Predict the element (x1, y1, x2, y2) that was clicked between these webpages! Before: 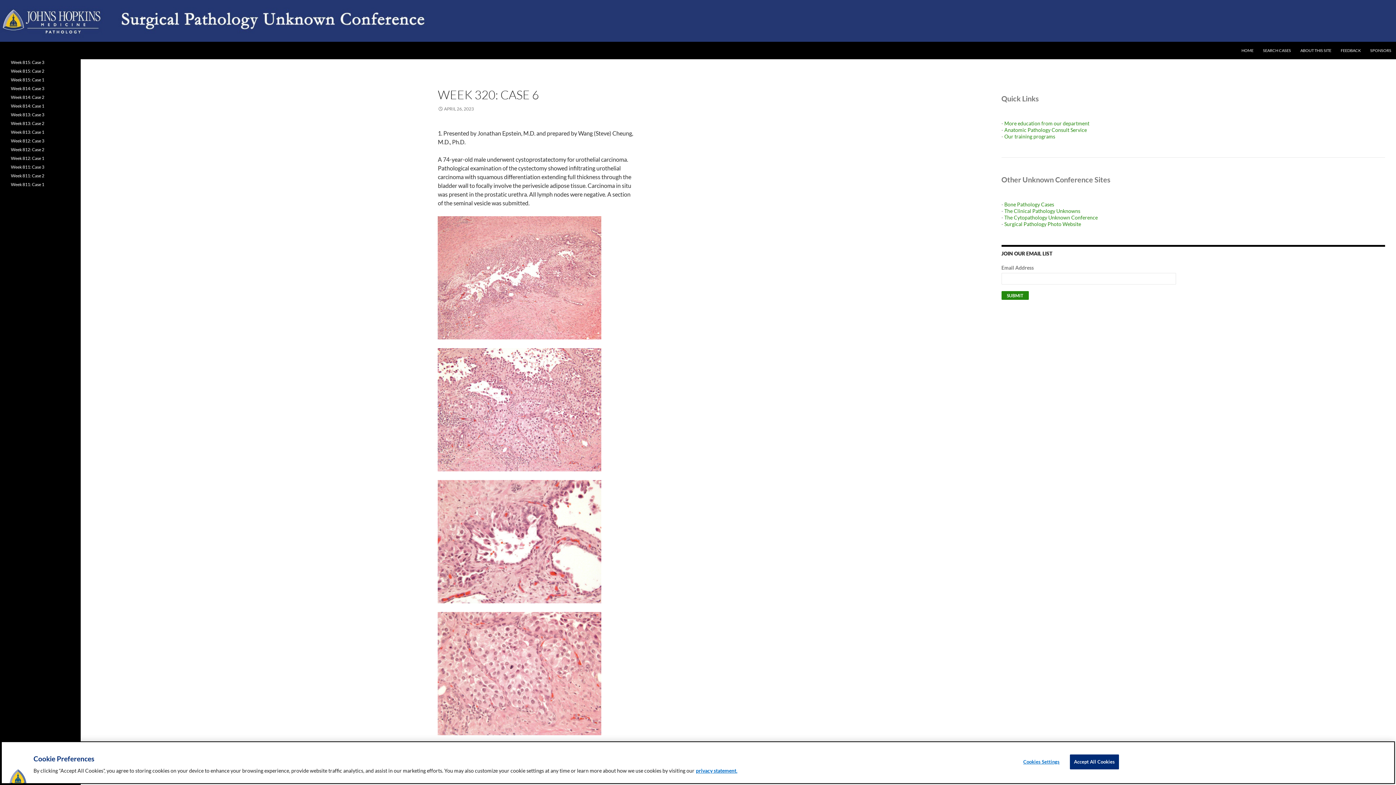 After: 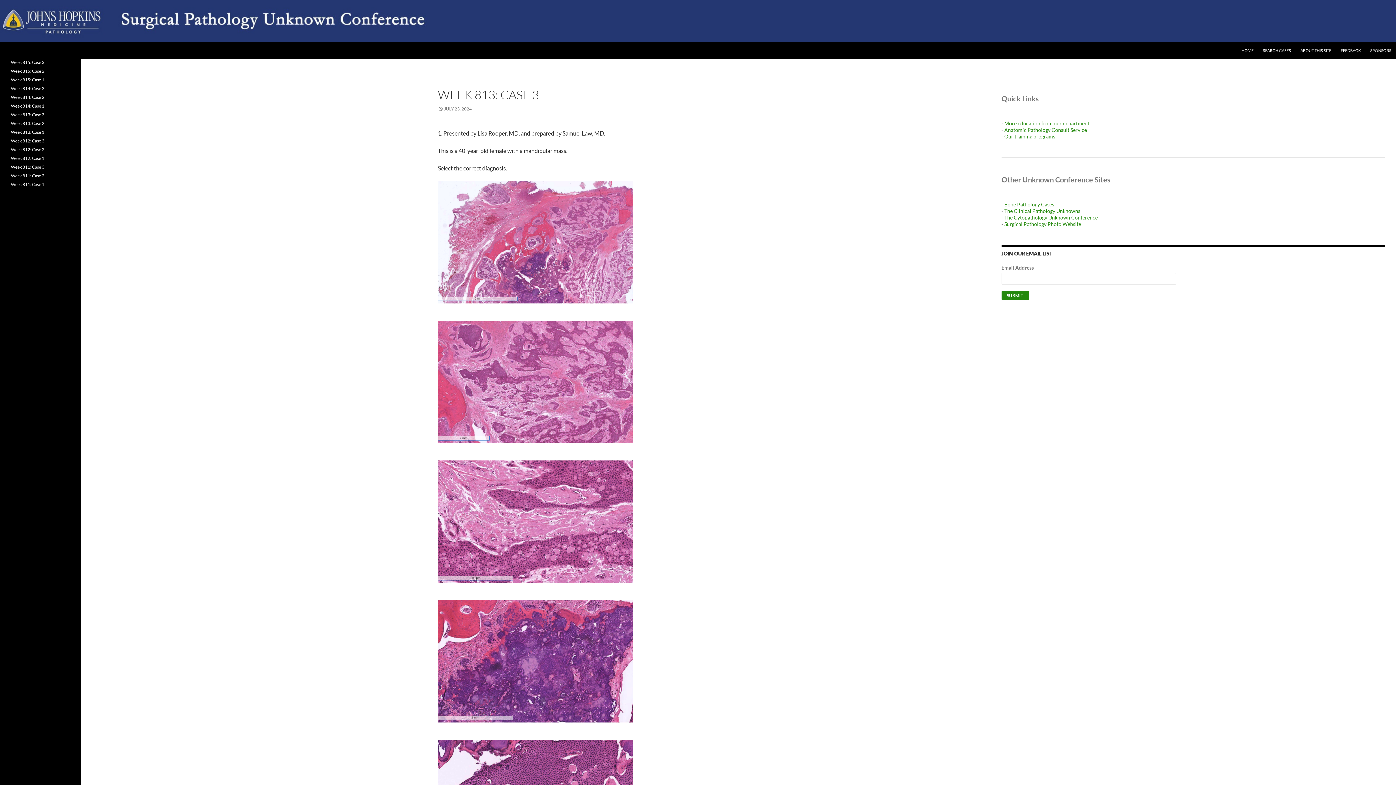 Action: label: Week 813: Case 3 bbox: (10, 112, 44, 117)